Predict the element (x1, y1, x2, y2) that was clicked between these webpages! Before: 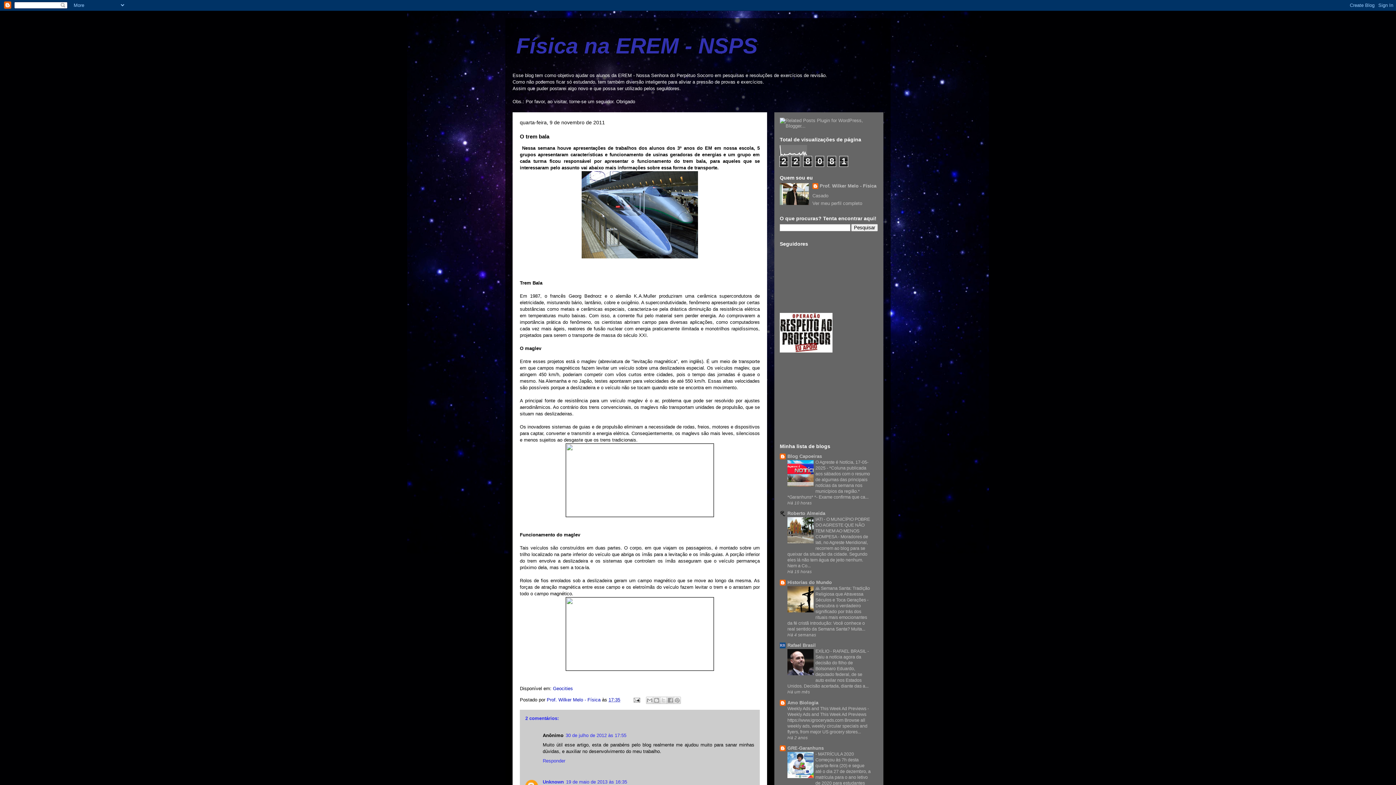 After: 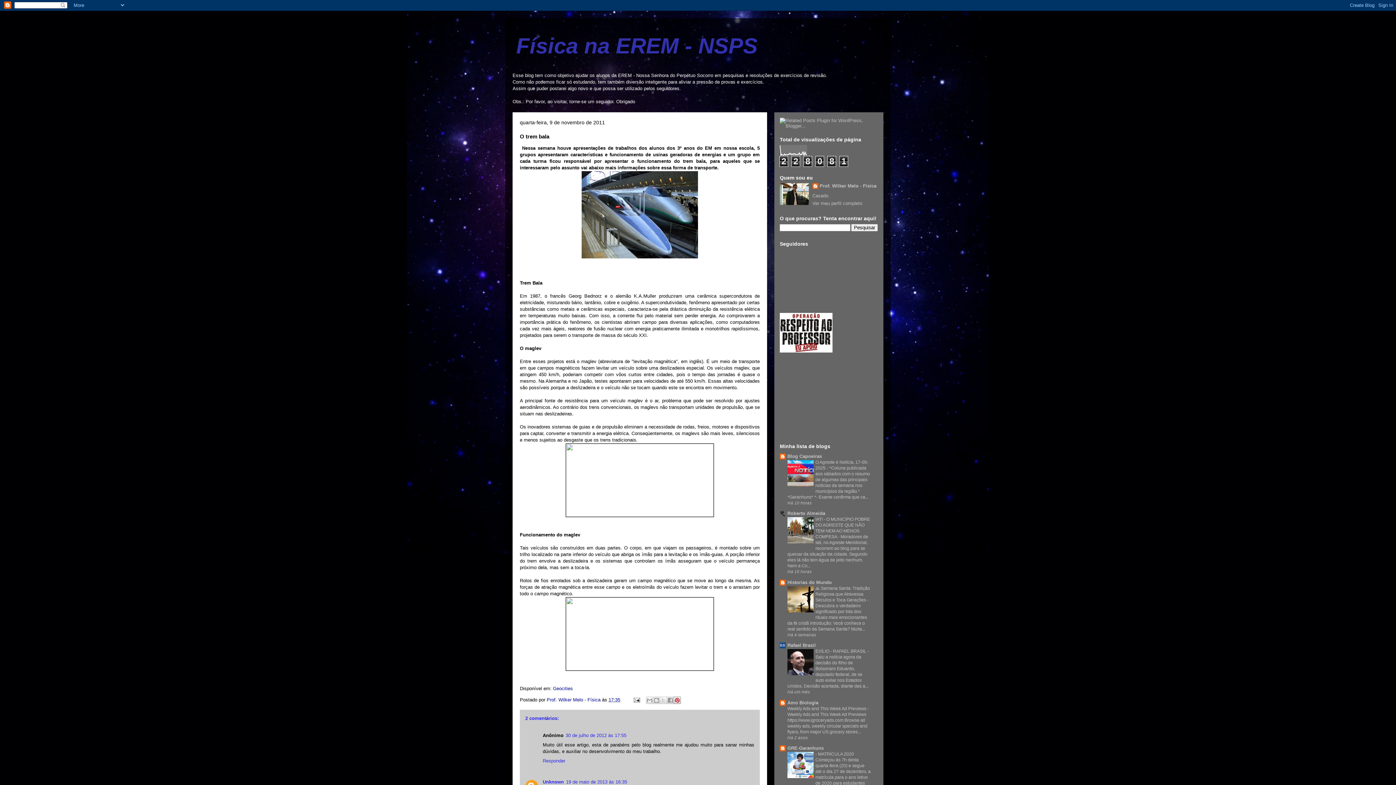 Action: bbox: (673, 697, 680, 704) label: Compartilhar com o Pinterest